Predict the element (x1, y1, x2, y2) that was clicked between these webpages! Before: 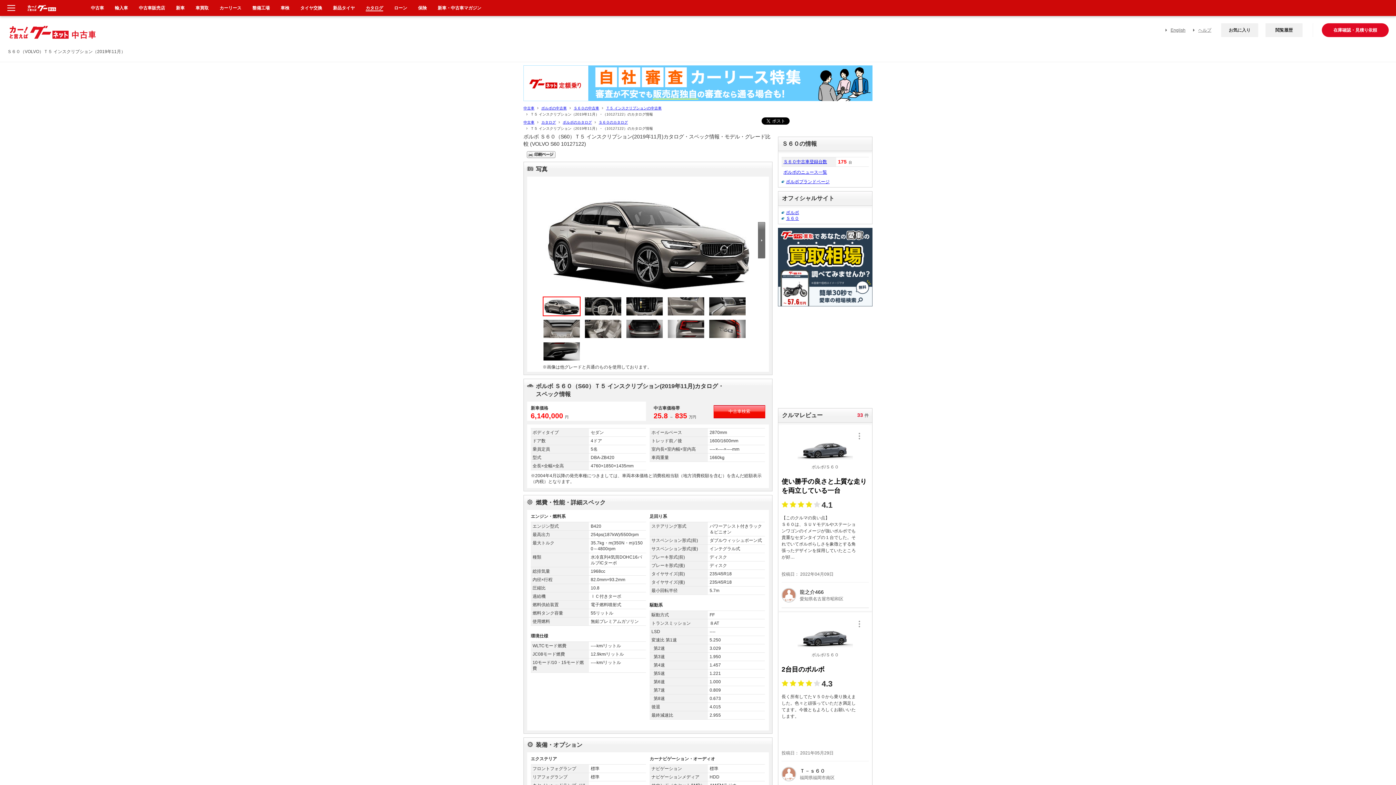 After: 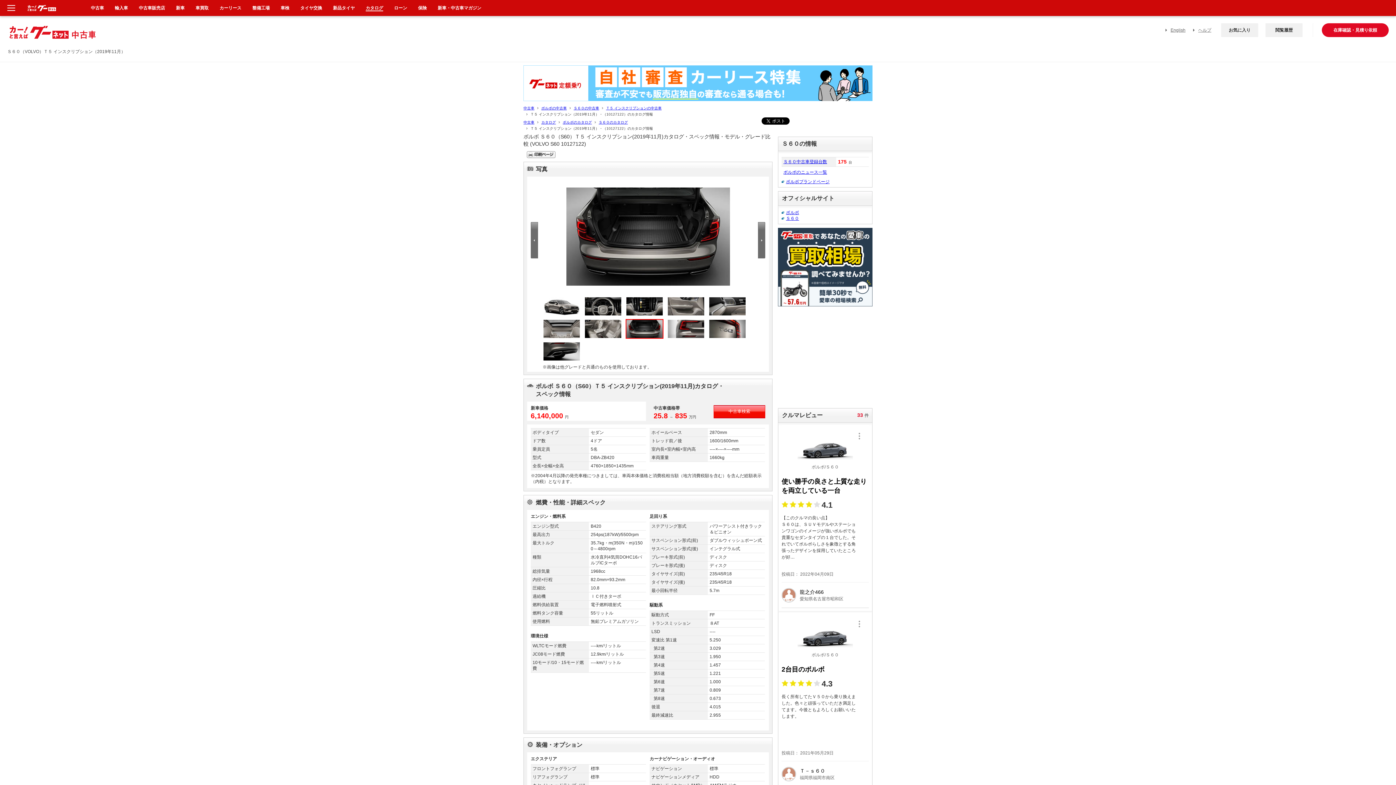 Action: bbox: (626, 320, 662, 325)